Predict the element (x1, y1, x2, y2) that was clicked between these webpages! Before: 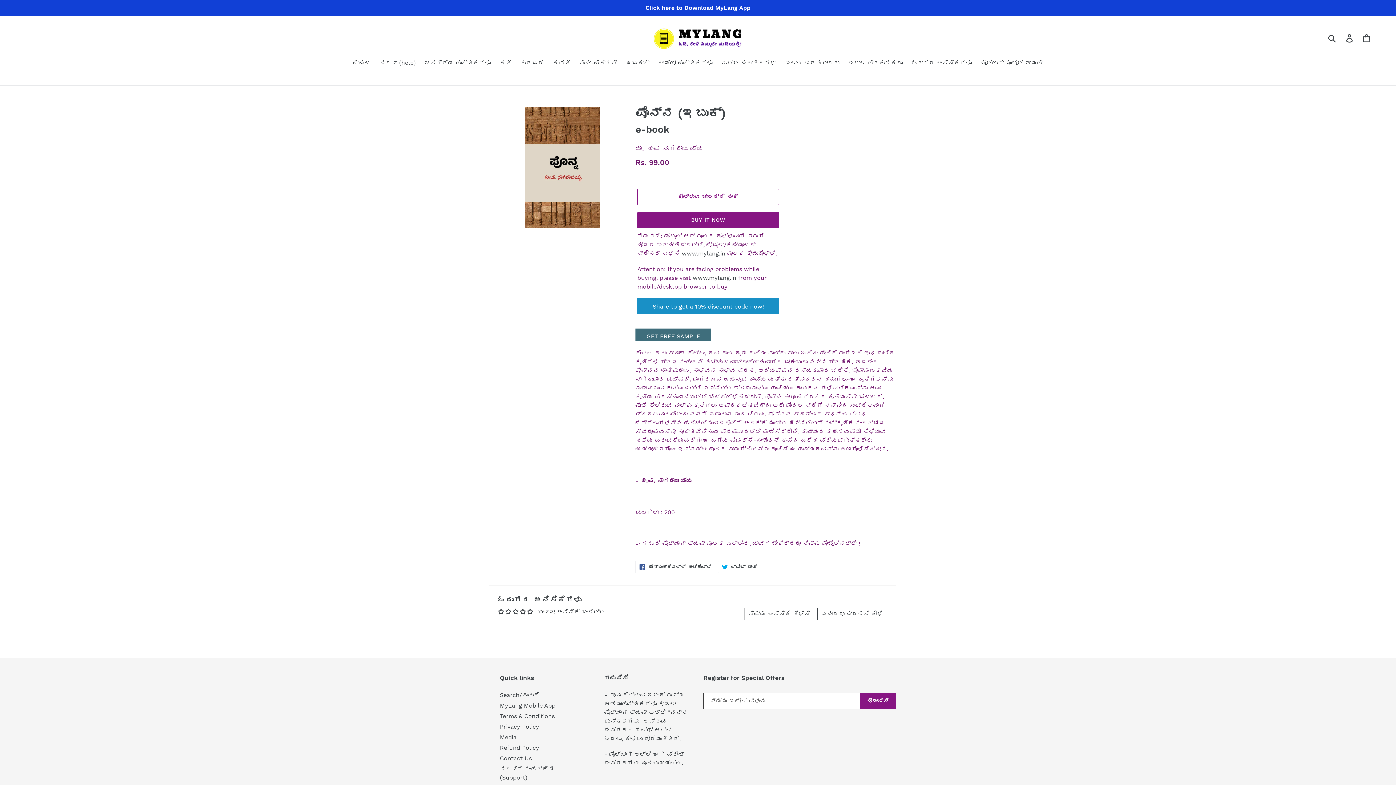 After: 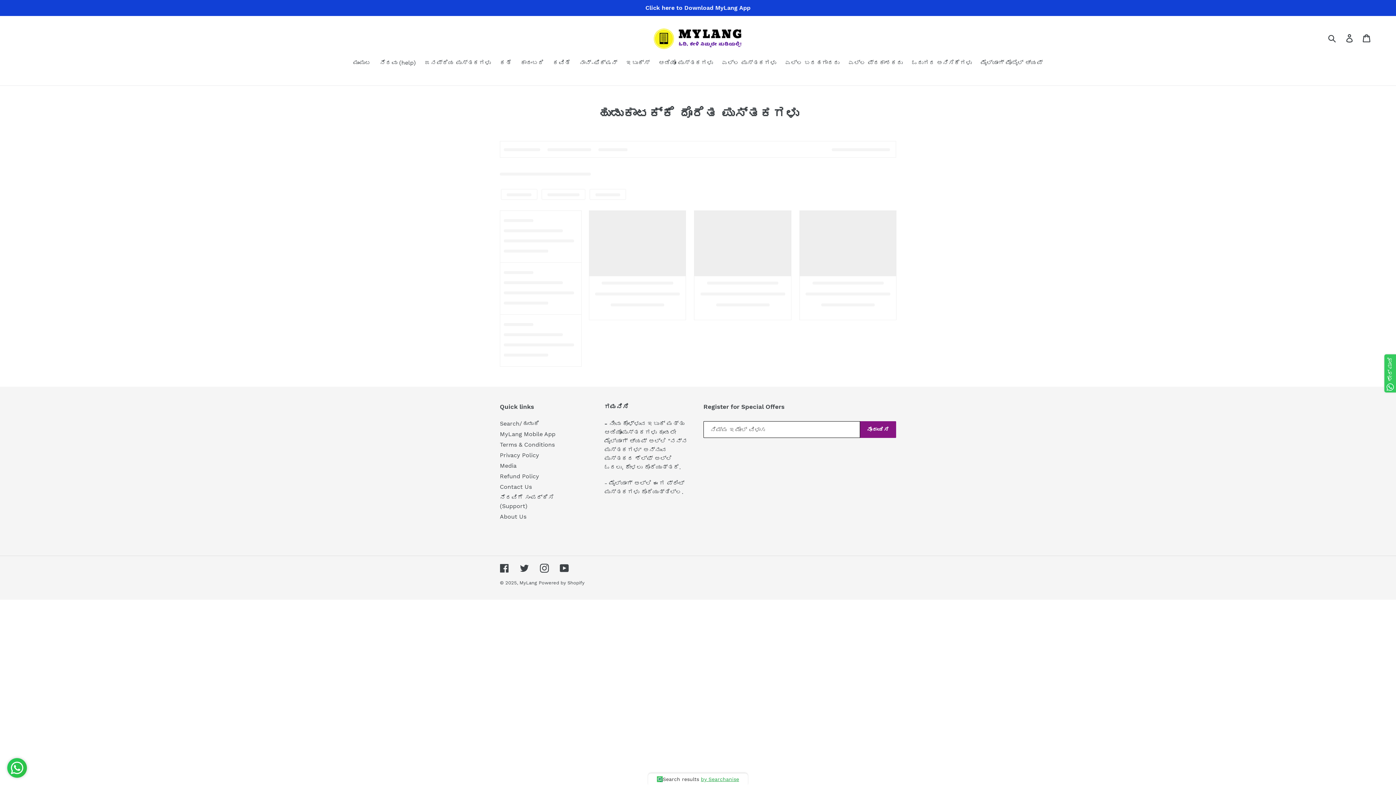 Action: bbox: (655, 58, 716, 68) label: ಆಡಿಯೋ ಪುಸ್ತಕಗಳು